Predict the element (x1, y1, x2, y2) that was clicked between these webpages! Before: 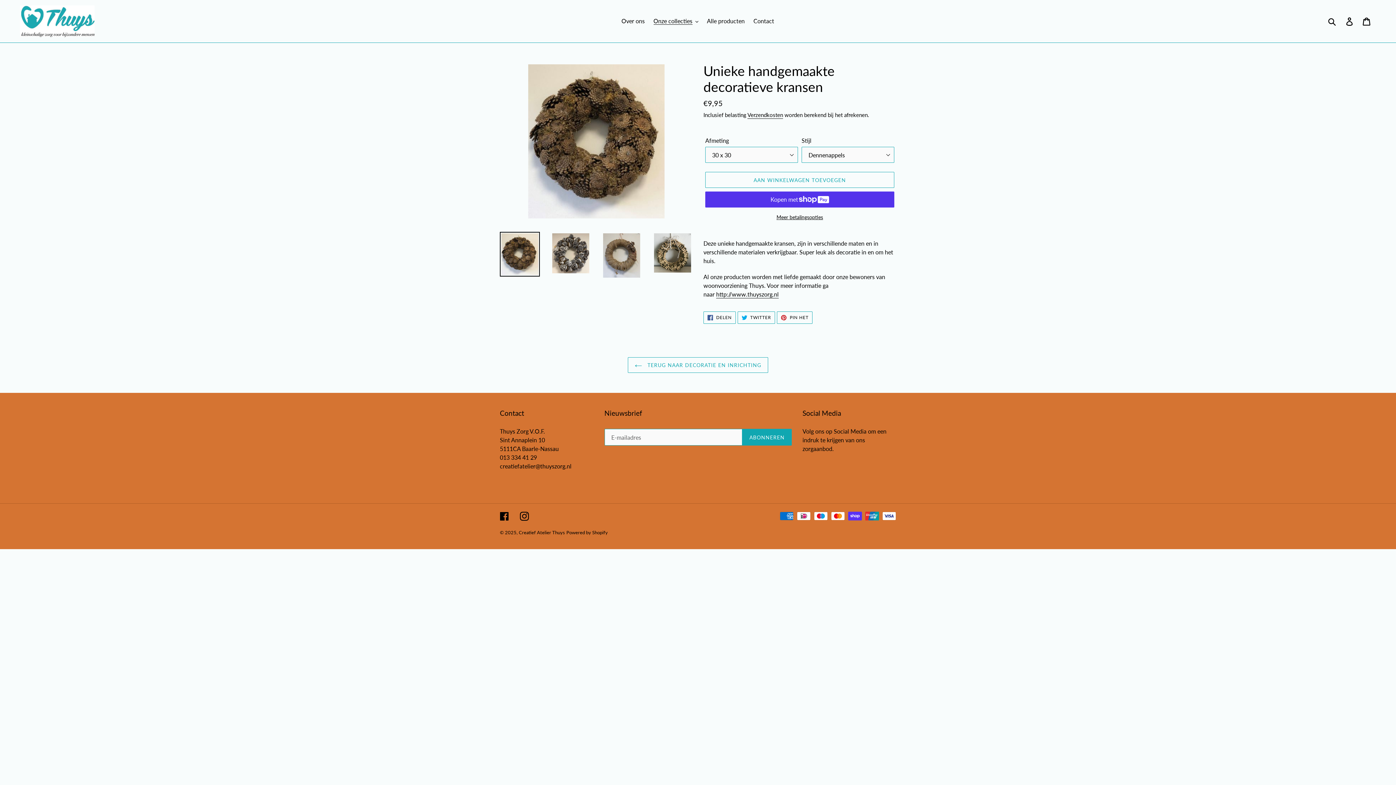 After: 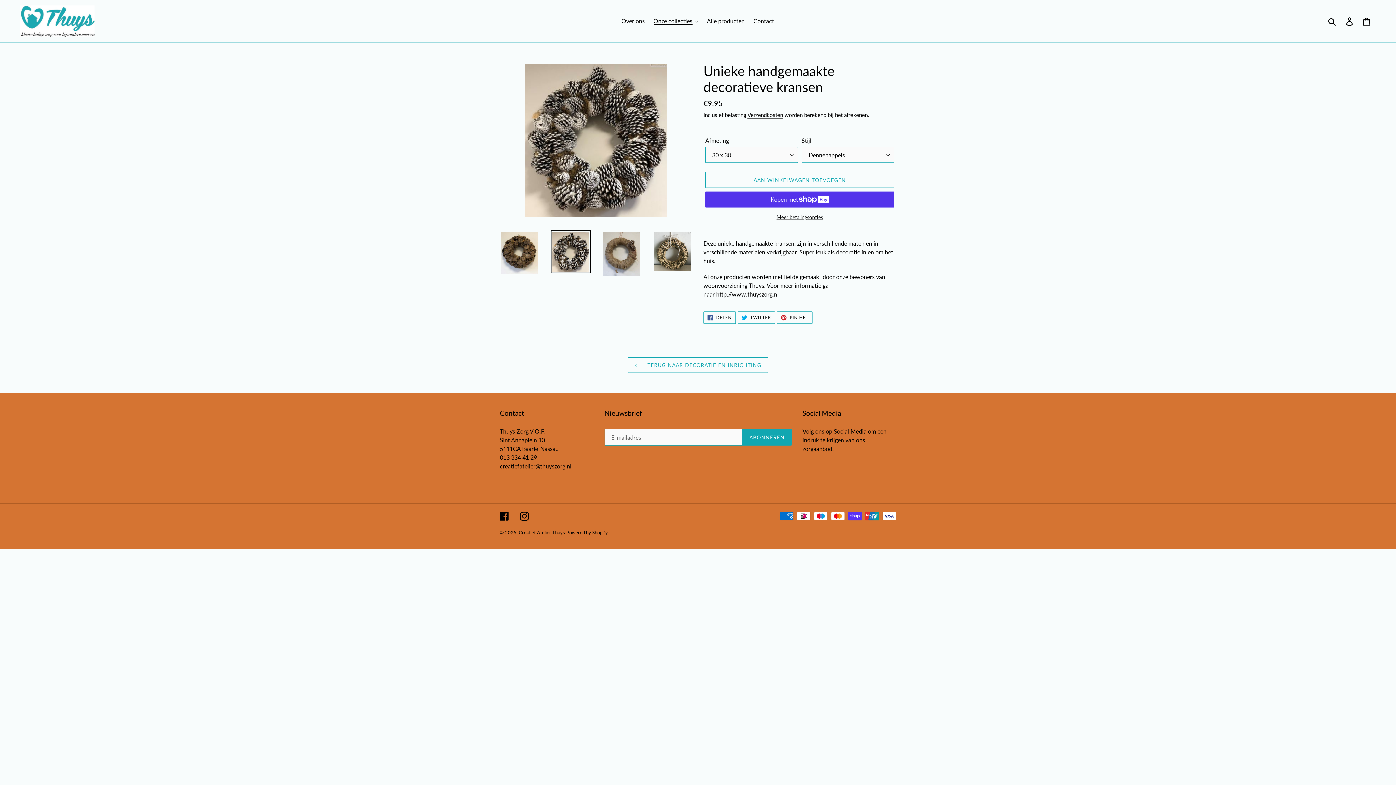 Action: bbox: (550, 232, 590, 274)